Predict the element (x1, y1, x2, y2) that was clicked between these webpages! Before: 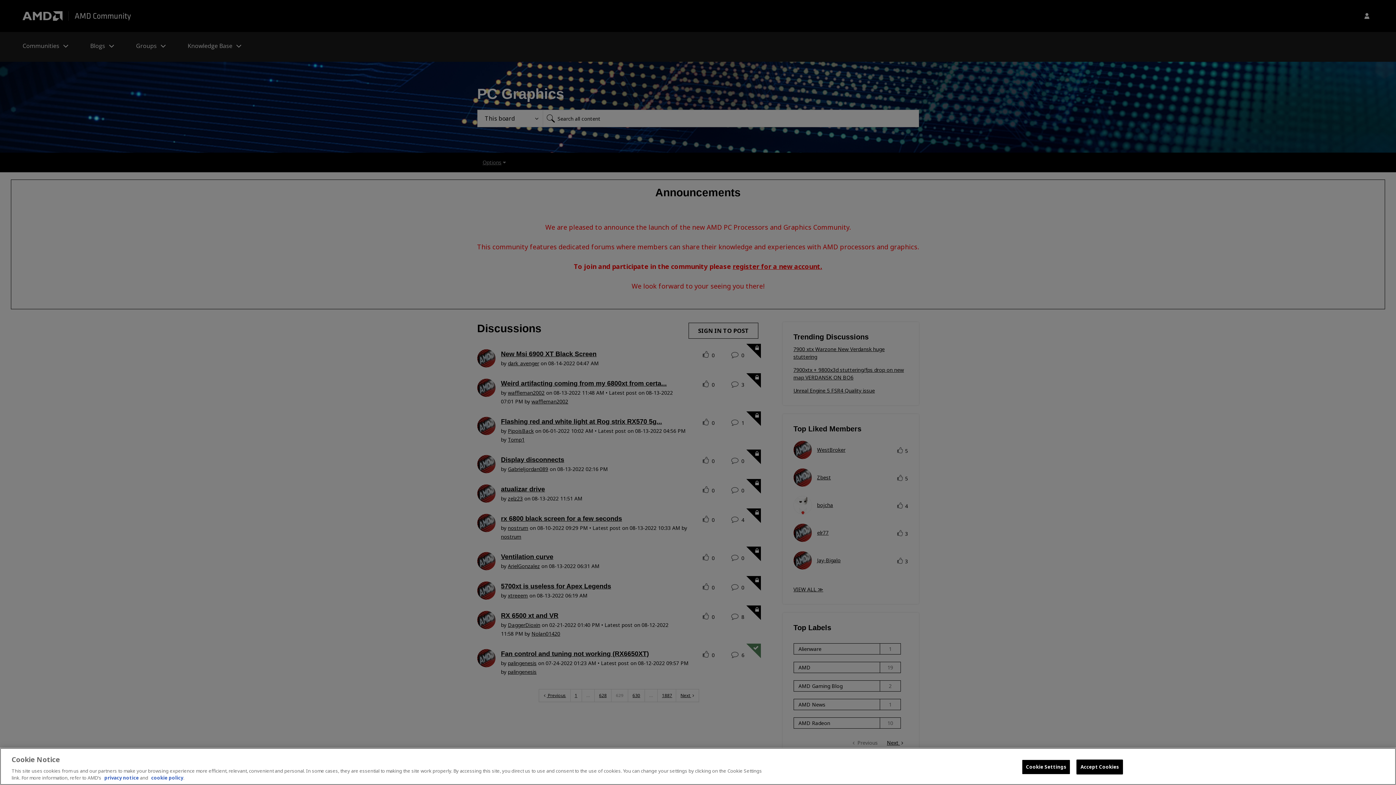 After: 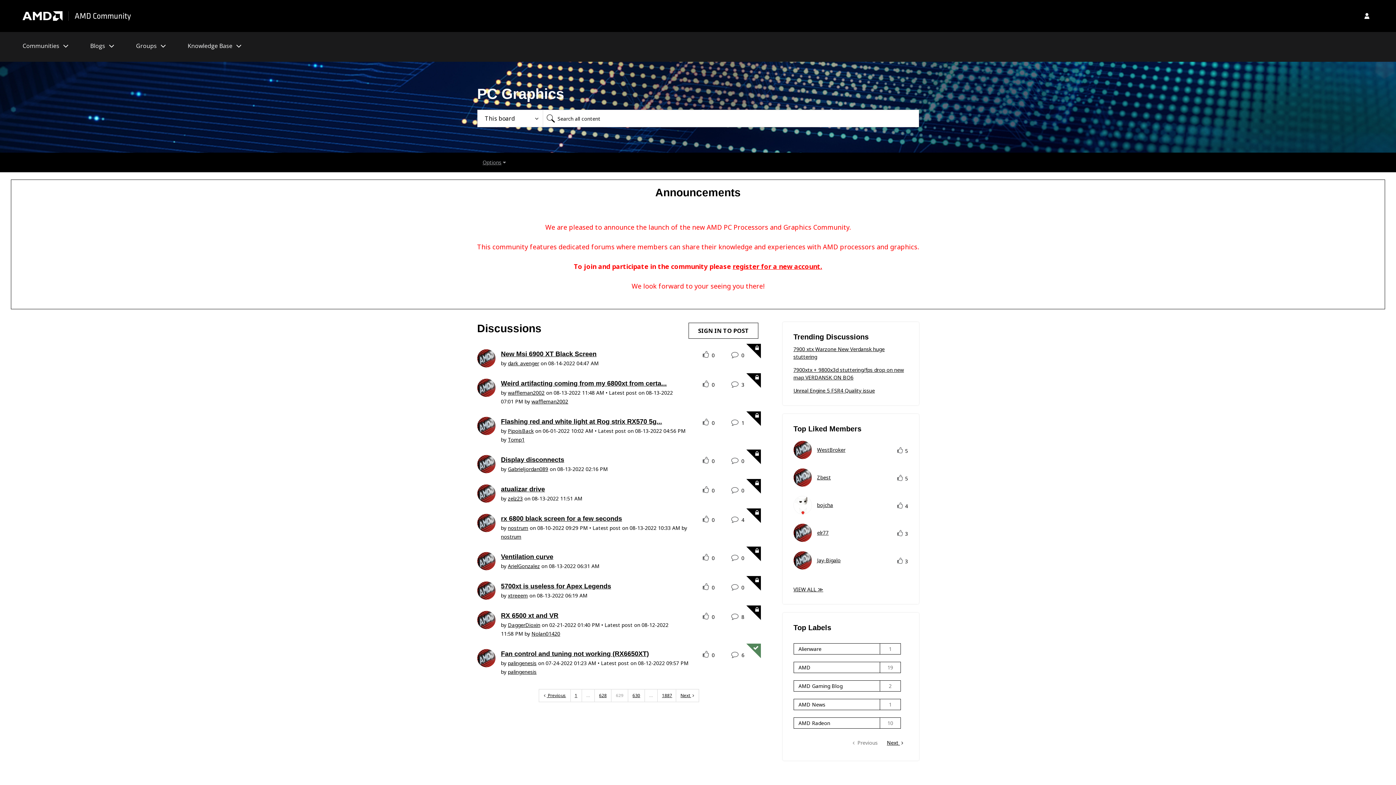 Action: label: Accept Cookies bbox: (1076, 760, 1123, 774)